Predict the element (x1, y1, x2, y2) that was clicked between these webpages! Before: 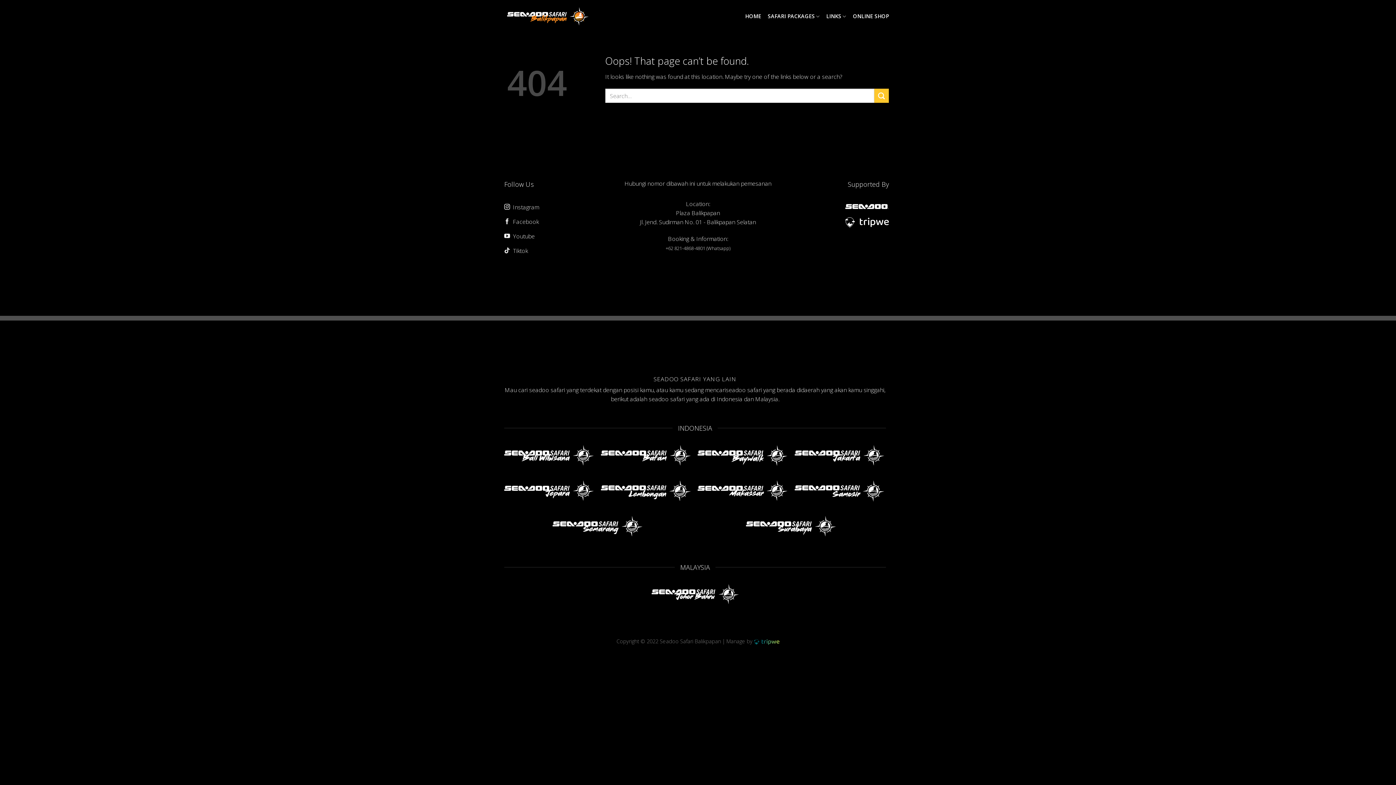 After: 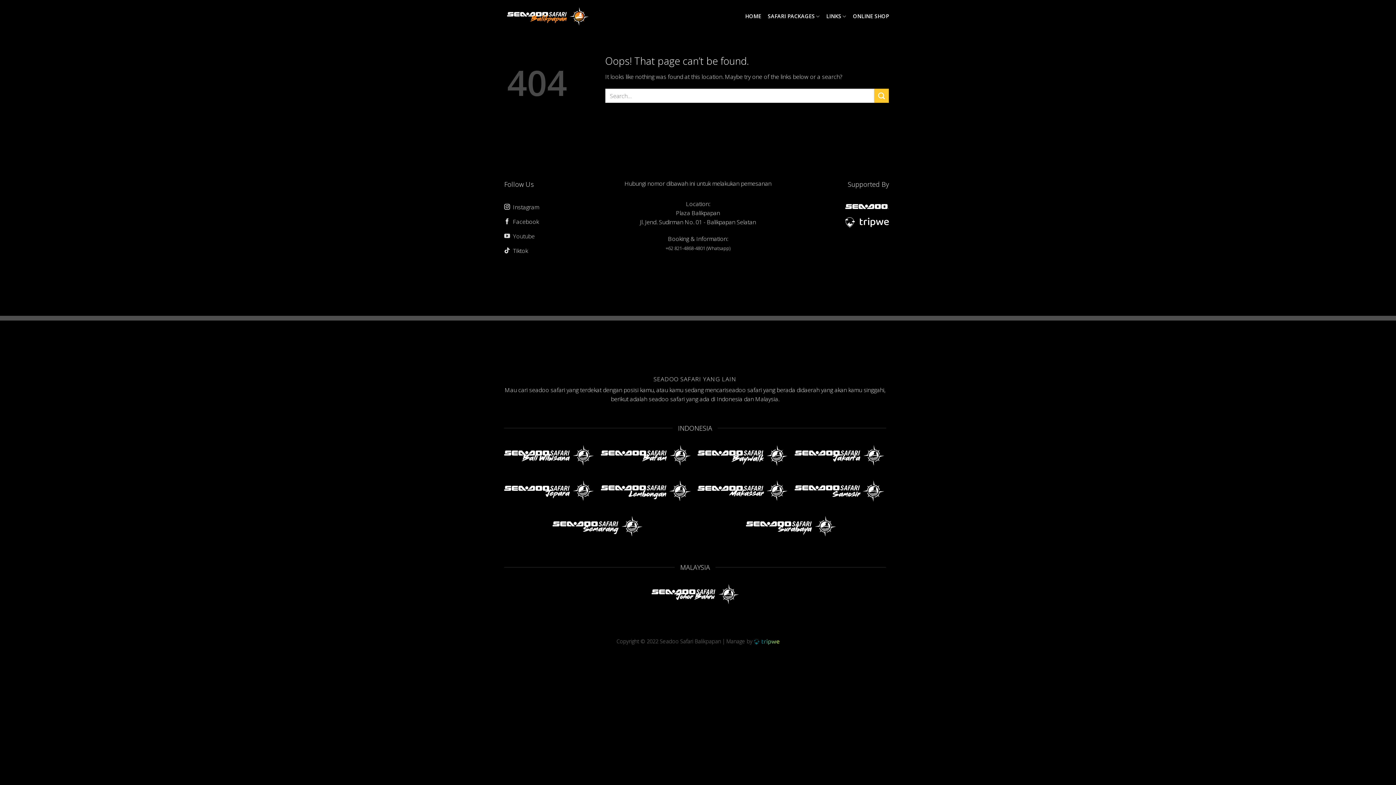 Action: label: Youtube bbox: (504, 230, 591, 244)